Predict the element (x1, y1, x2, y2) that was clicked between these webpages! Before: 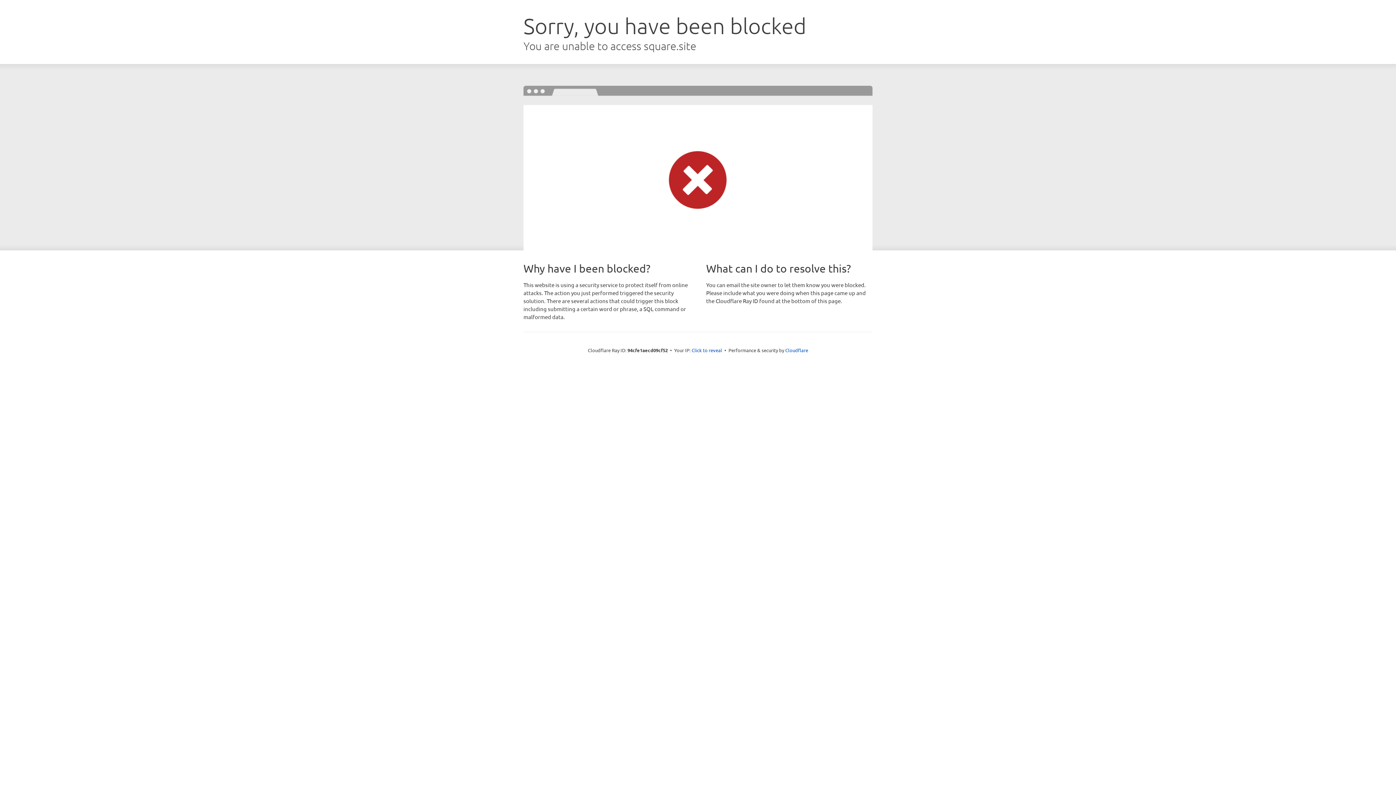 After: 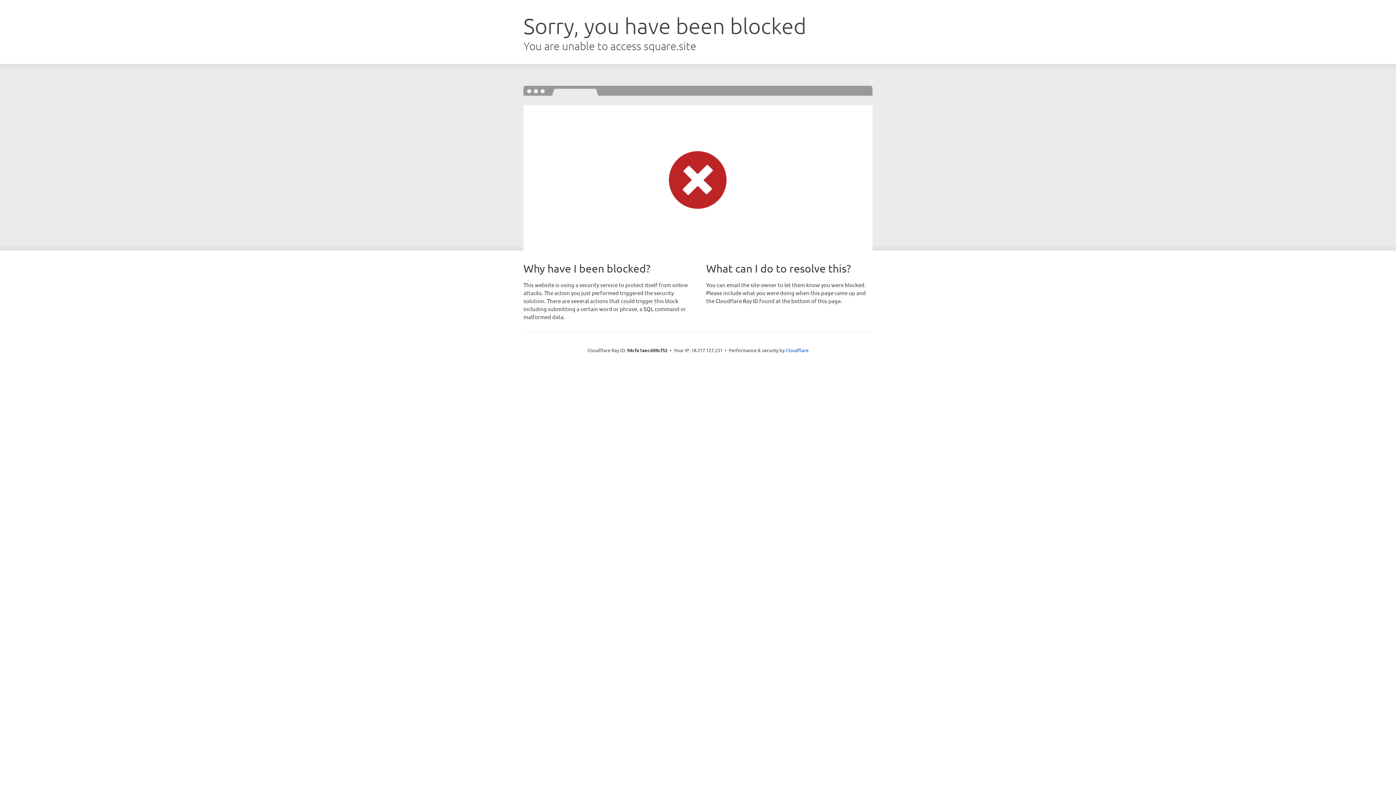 Action: label: Click to reveal bbox: (691, 346, 722, 353)